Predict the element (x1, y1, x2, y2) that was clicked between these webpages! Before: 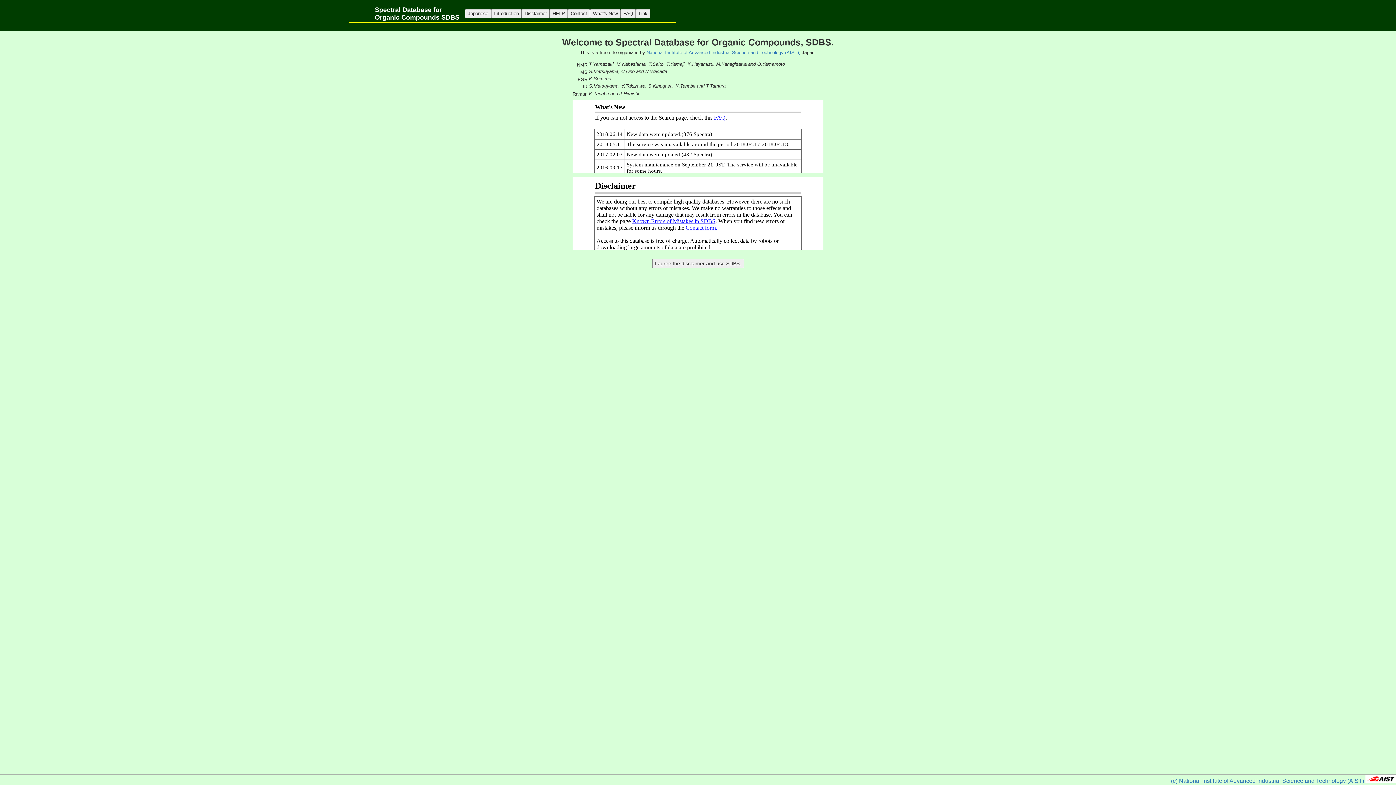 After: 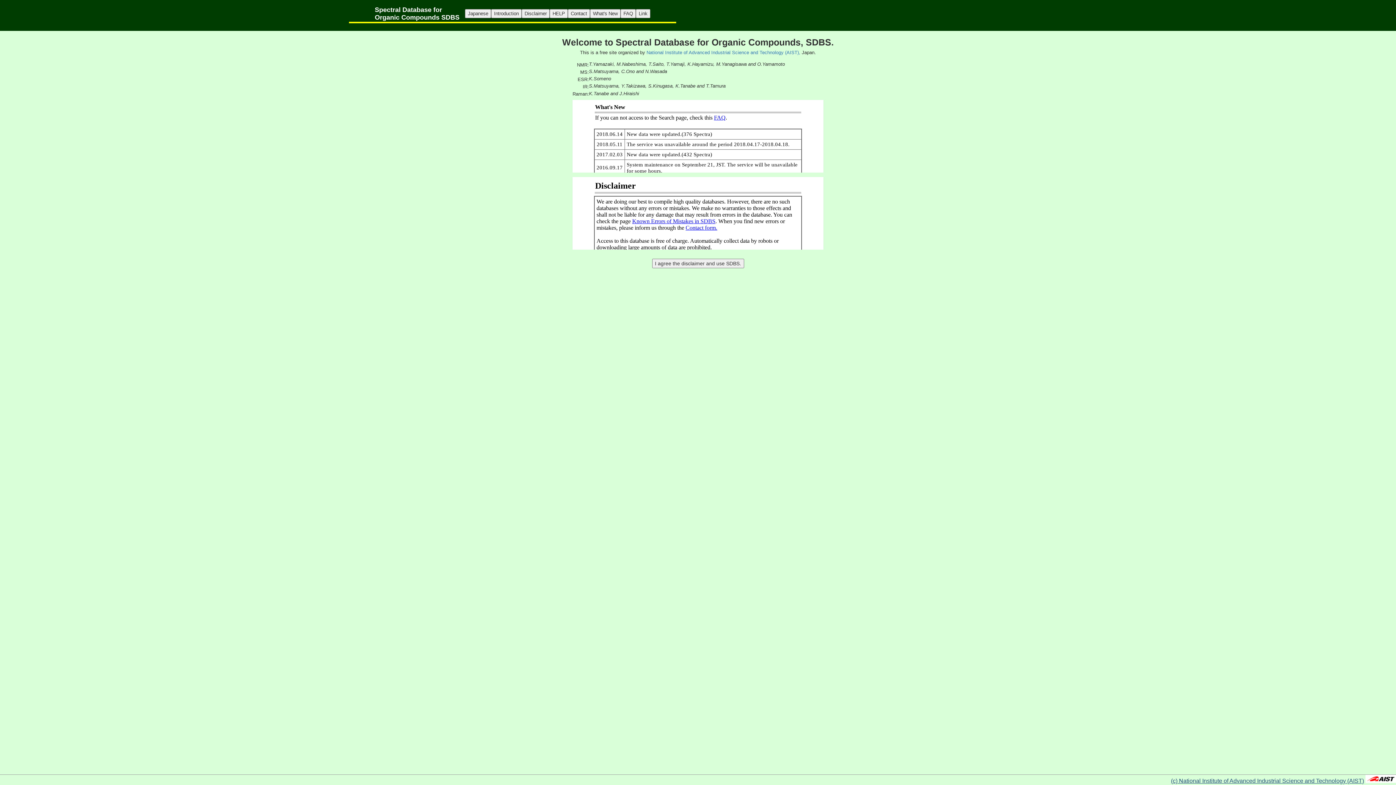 Action: label: (c) National Institute of Advanced Industrial Science and Technology (AIST) bbox: (1171, 778, 1364, 784)